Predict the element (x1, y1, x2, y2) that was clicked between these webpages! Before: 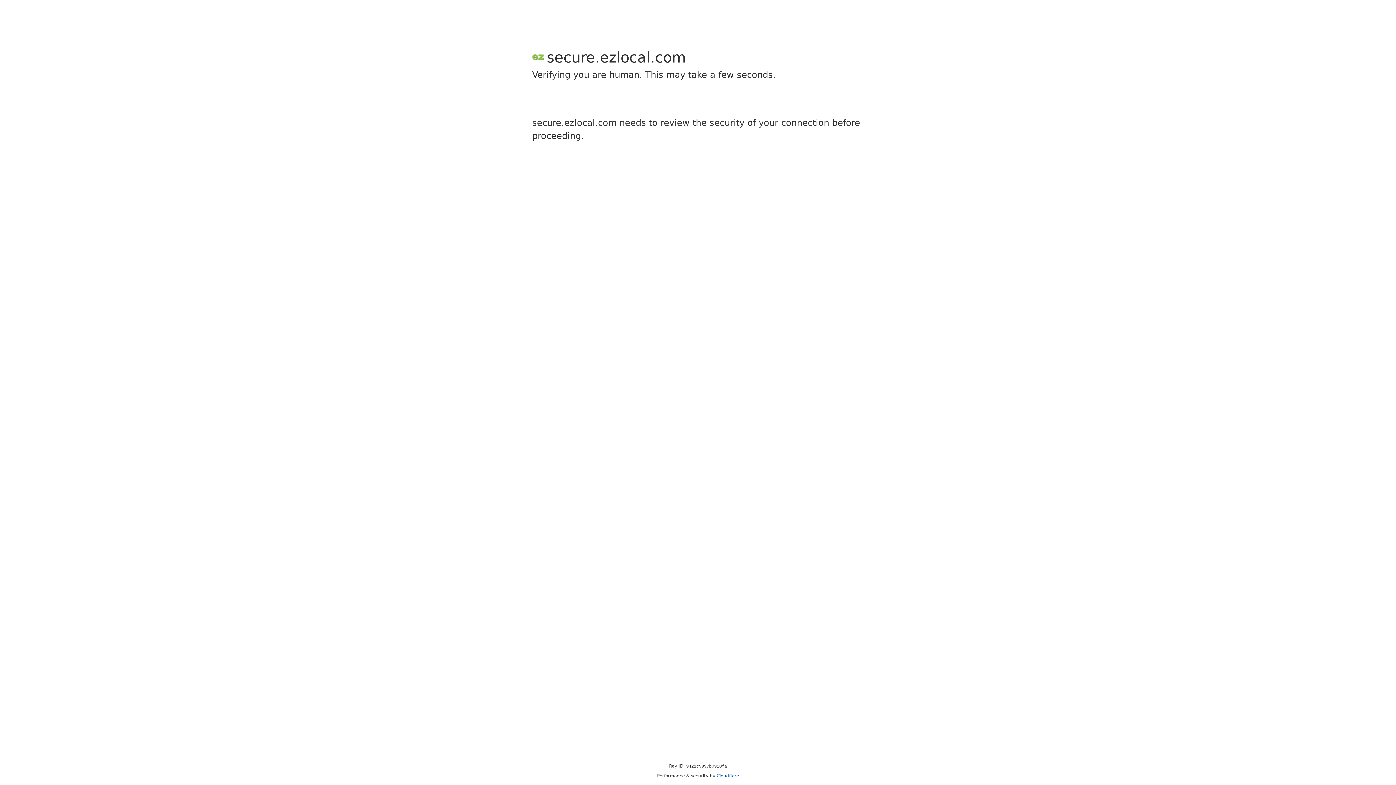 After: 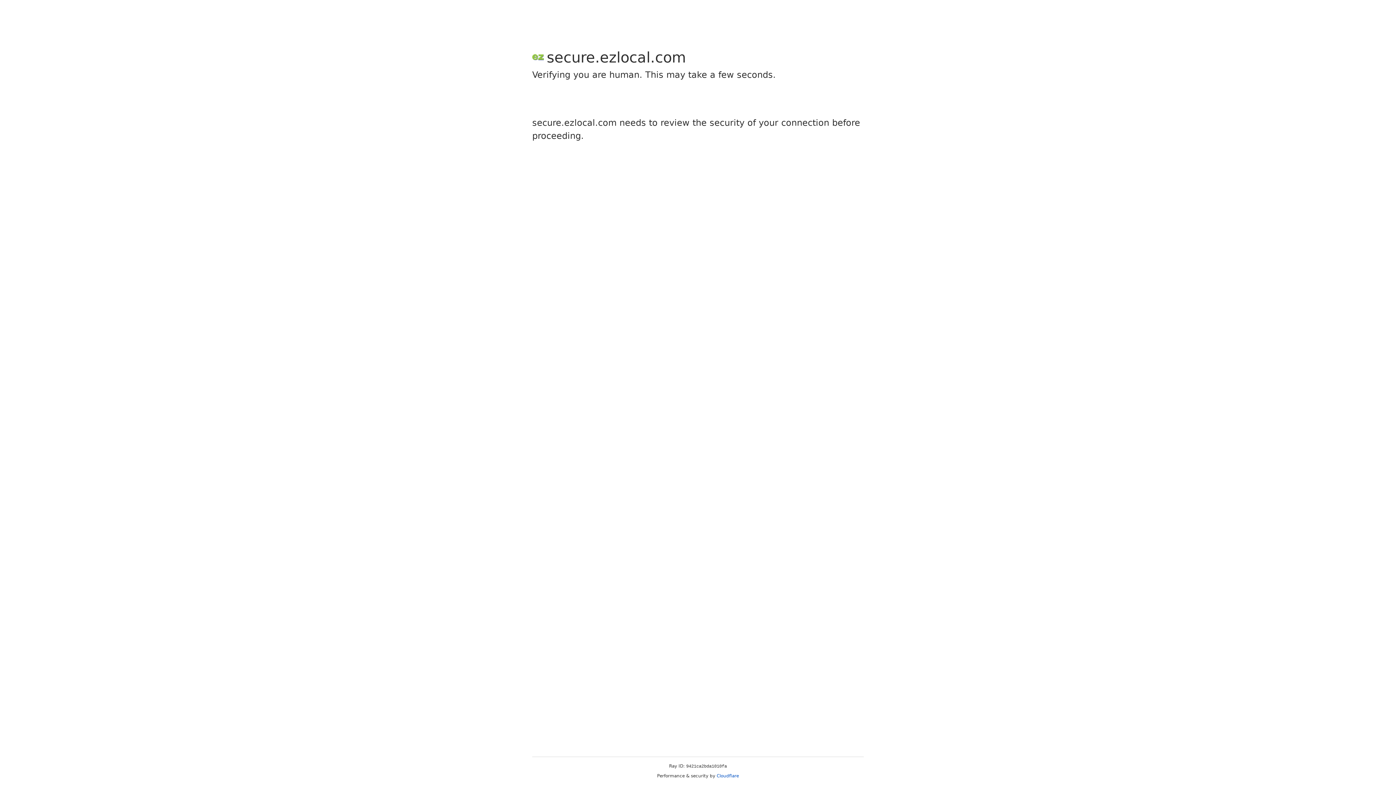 Action: label: Cloudflare bbox: (716, 773, 739, 778)